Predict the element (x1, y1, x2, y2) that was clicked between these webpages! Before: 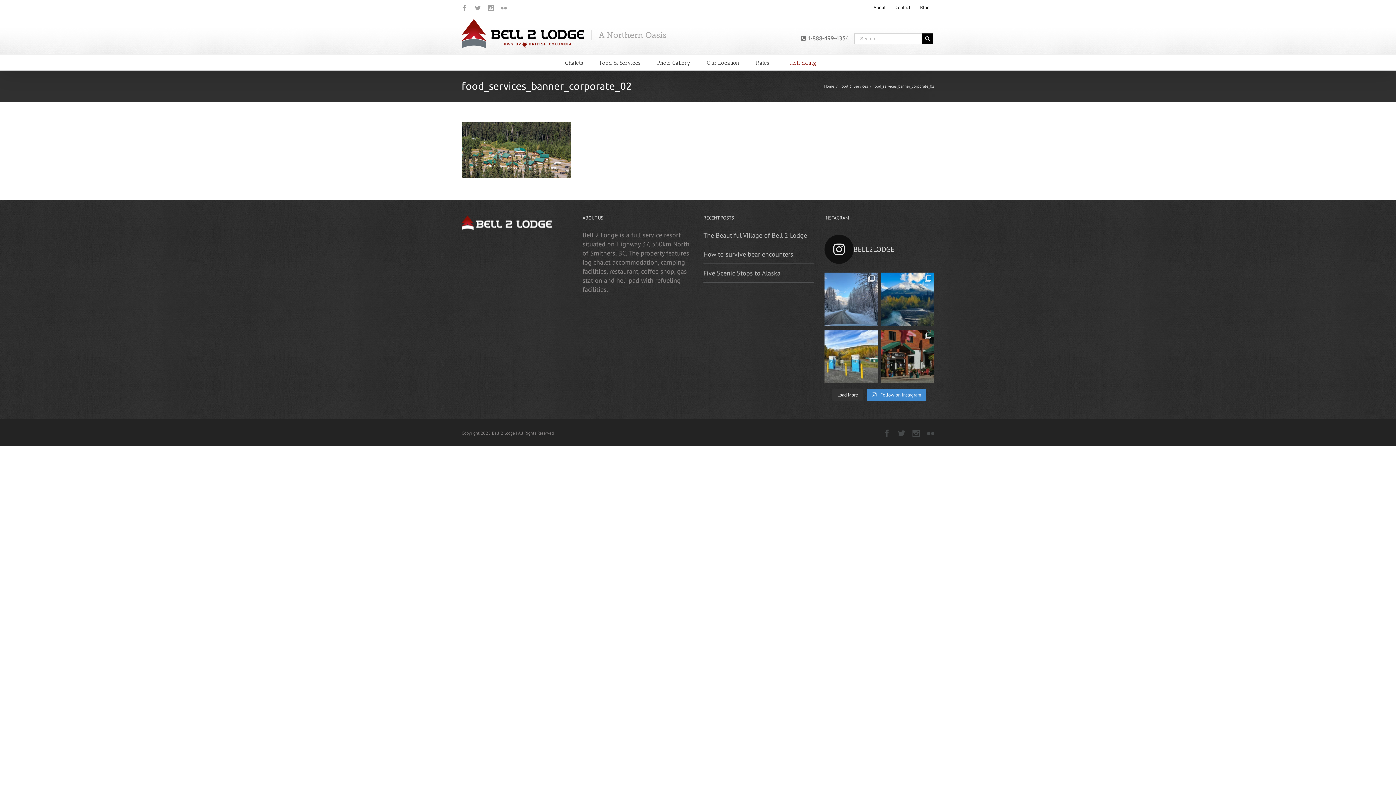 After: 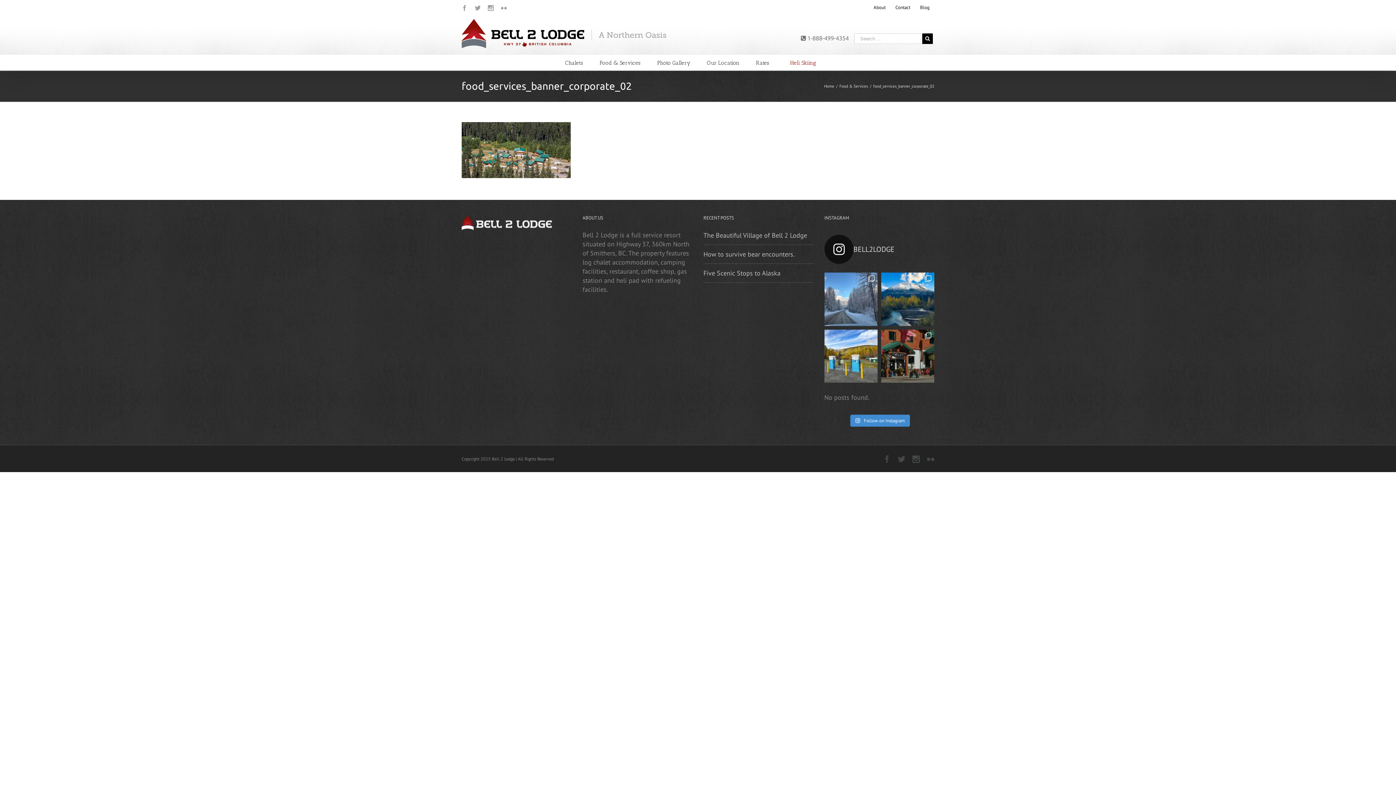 Action: label: Load More bbox: (832, 389, 863, 401)